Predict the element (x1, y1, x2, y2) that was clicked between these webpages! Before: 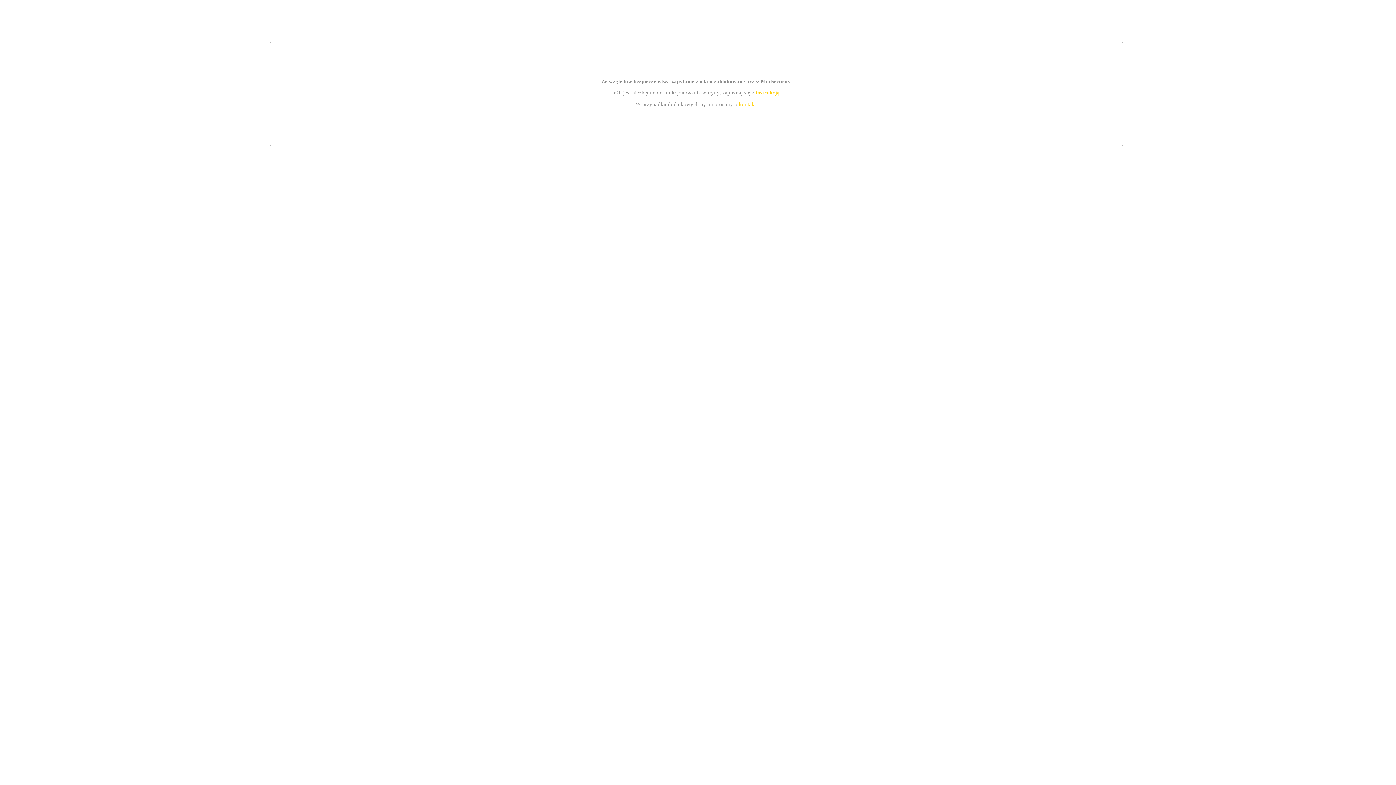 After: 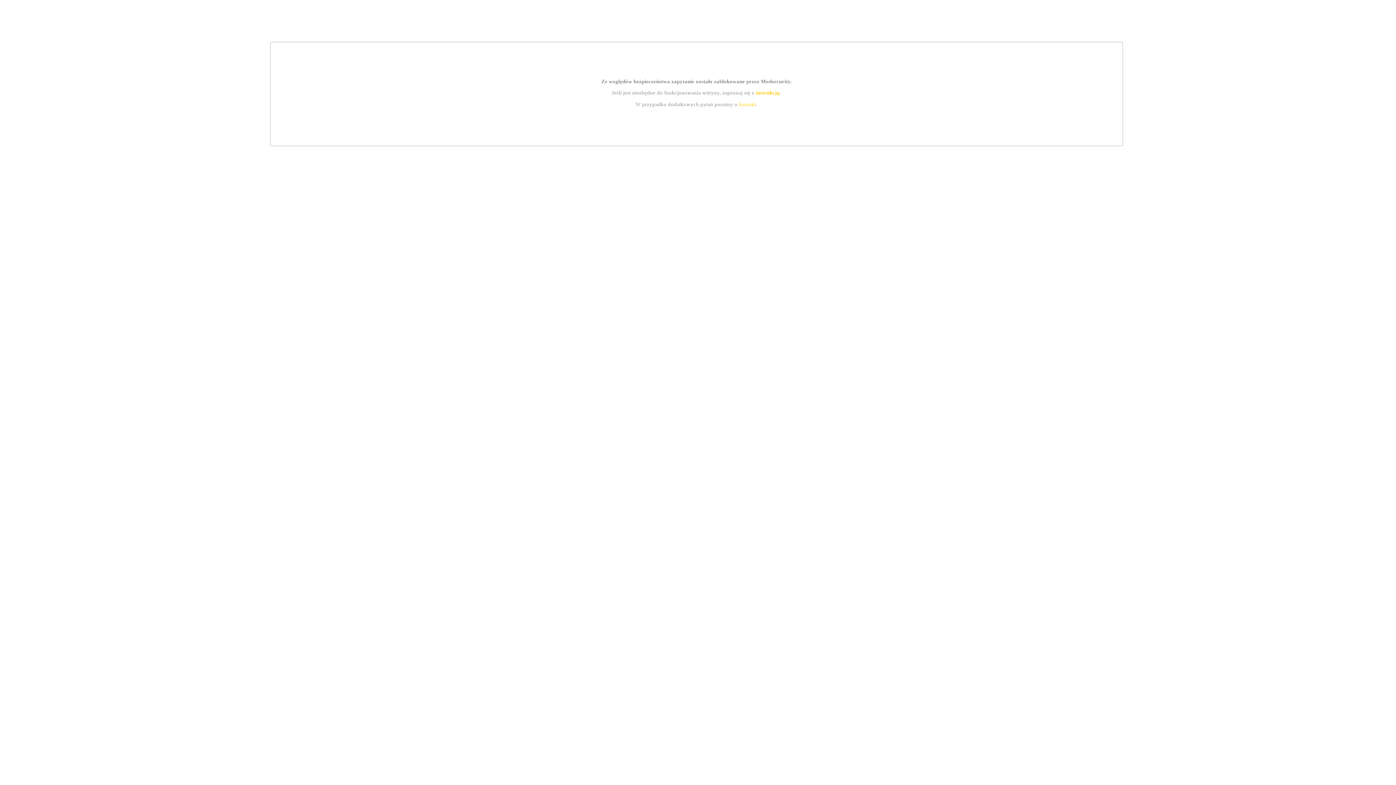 Action: bbox: (755, 89, 779, 95) label: instrukcją